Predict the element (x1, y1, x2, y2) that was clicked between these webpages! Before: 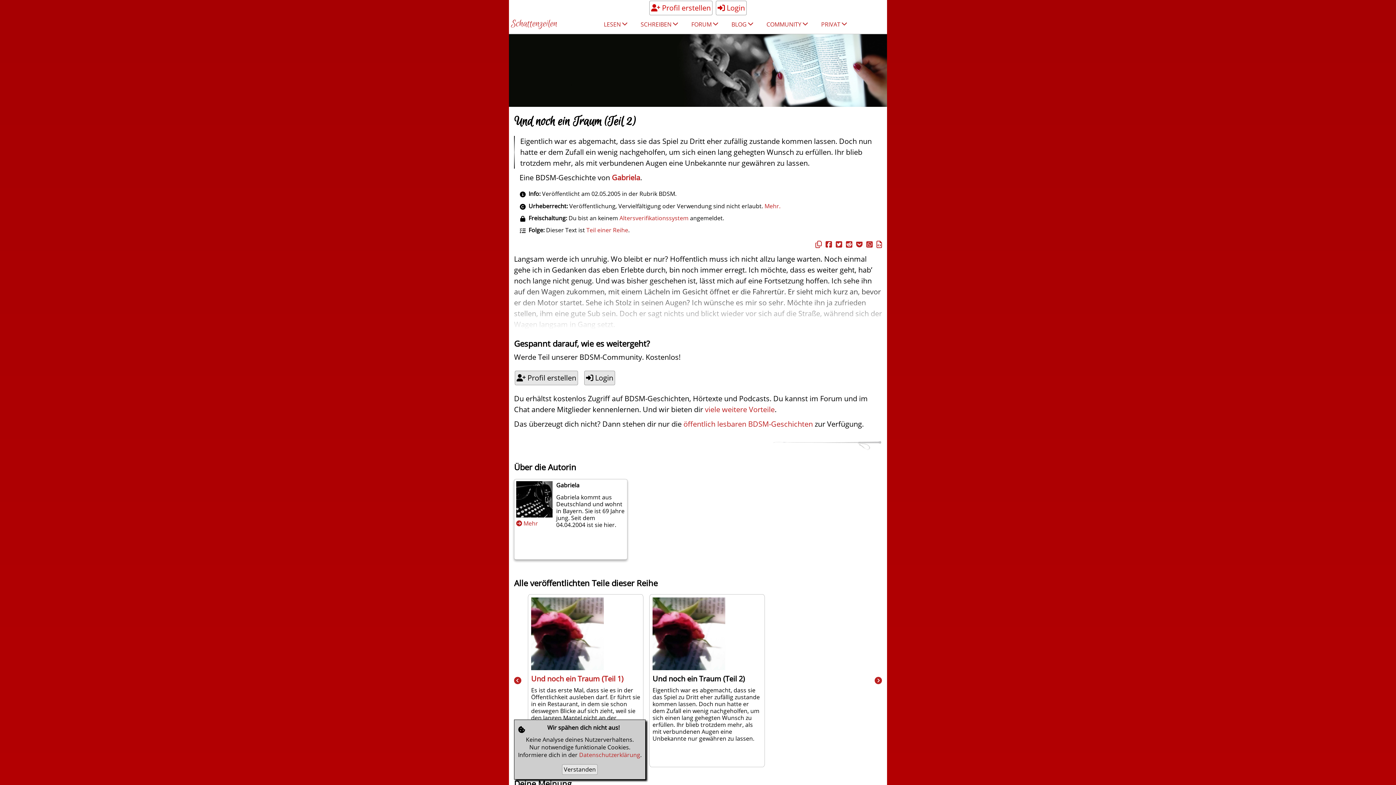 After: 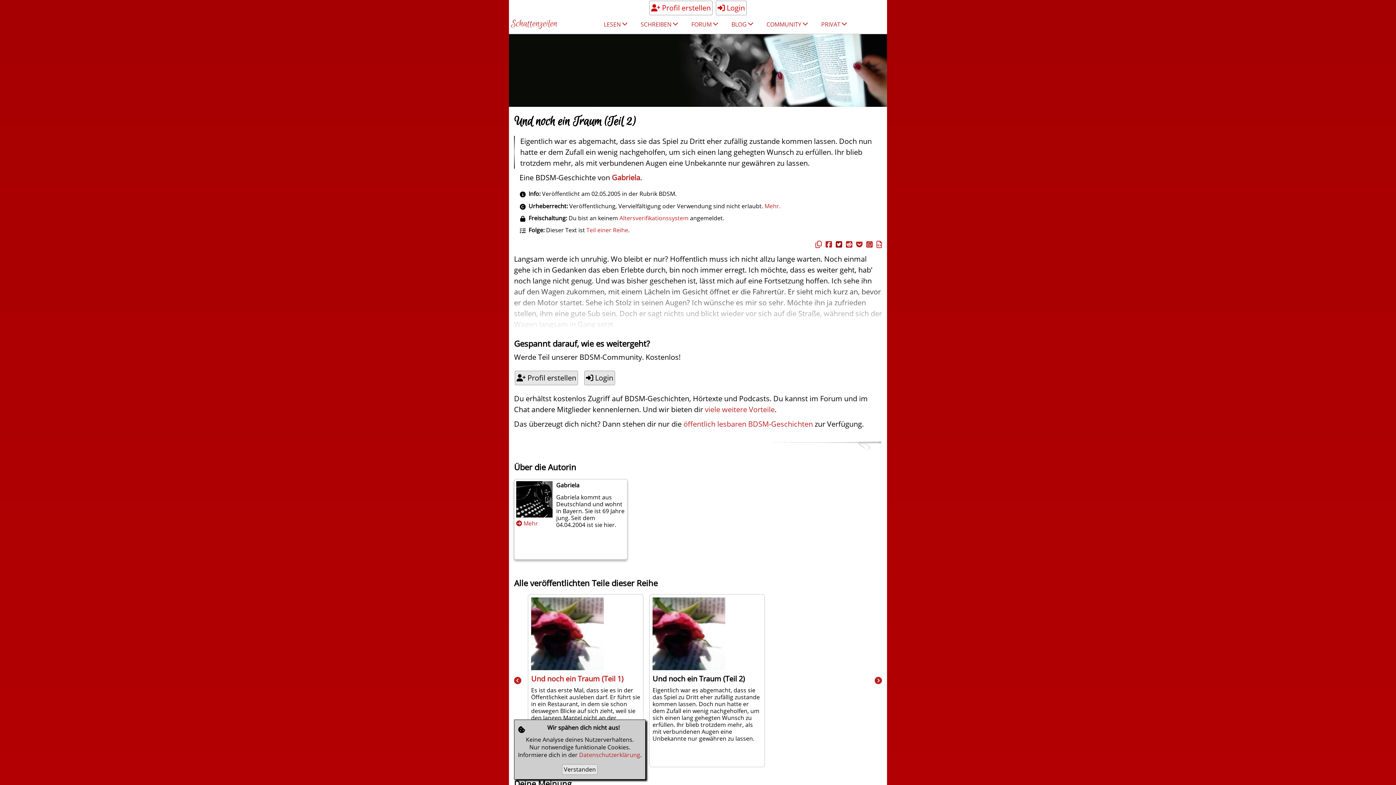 Action: bbox: (834, 239, 842, 249)